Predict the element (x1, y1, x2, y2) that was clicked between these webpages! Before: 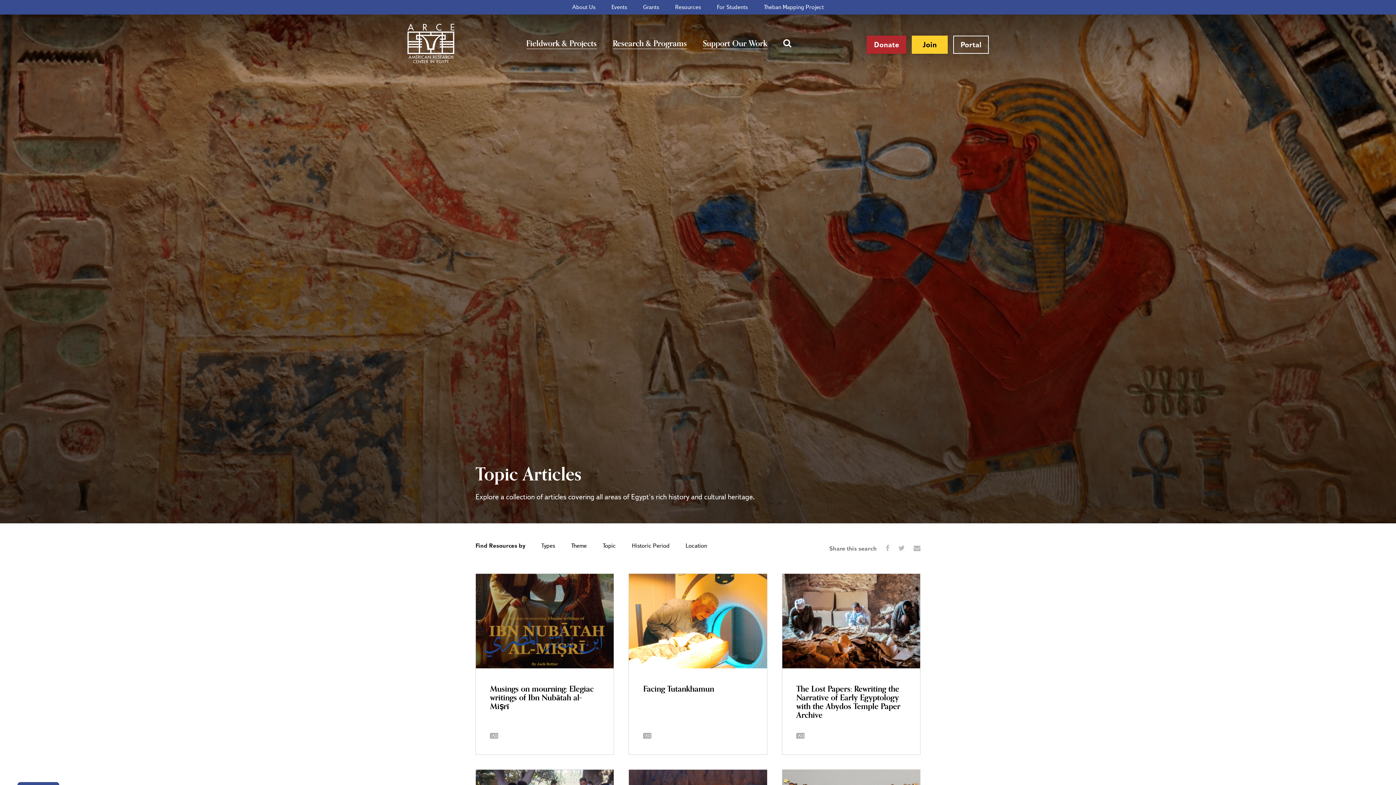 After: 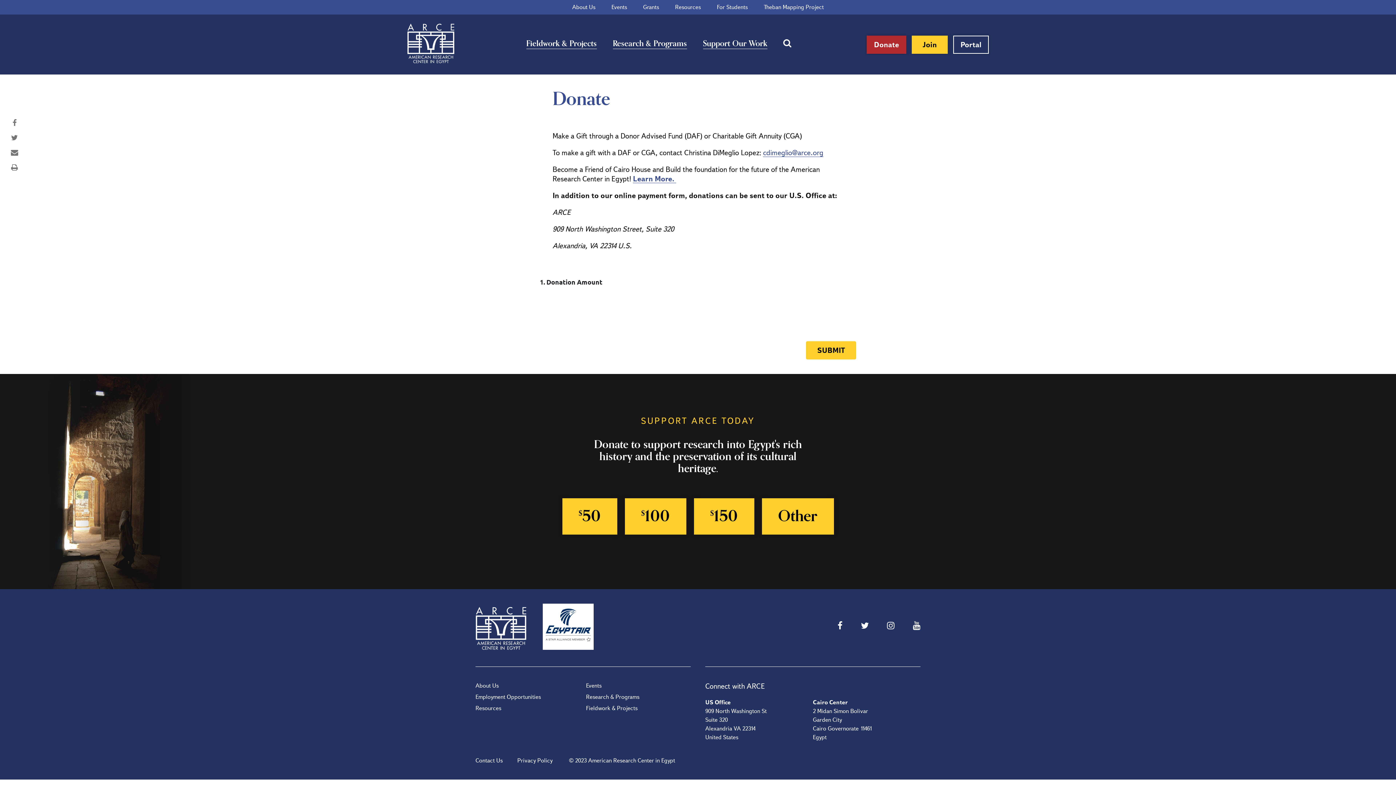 Action: bbox: (866, 35, 906, 53) label: Donate